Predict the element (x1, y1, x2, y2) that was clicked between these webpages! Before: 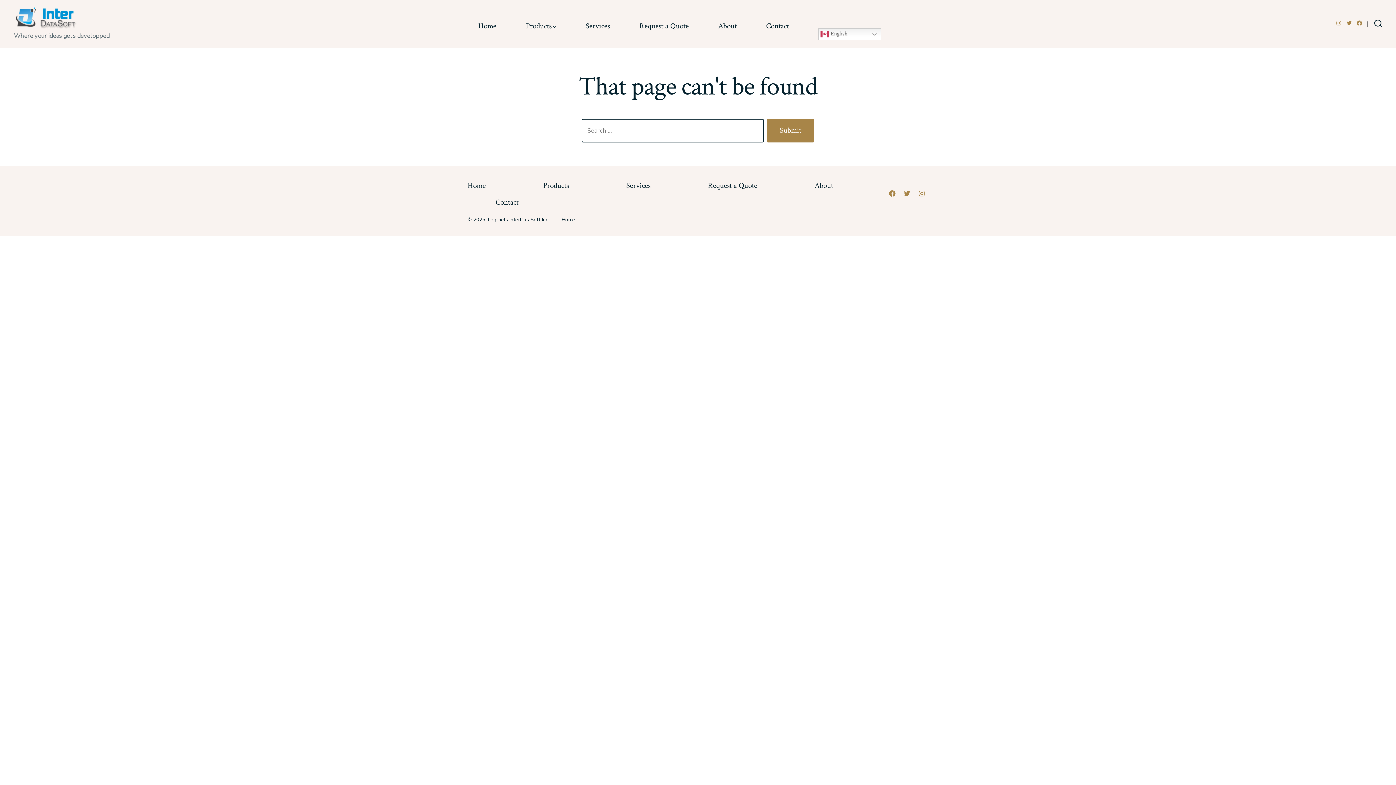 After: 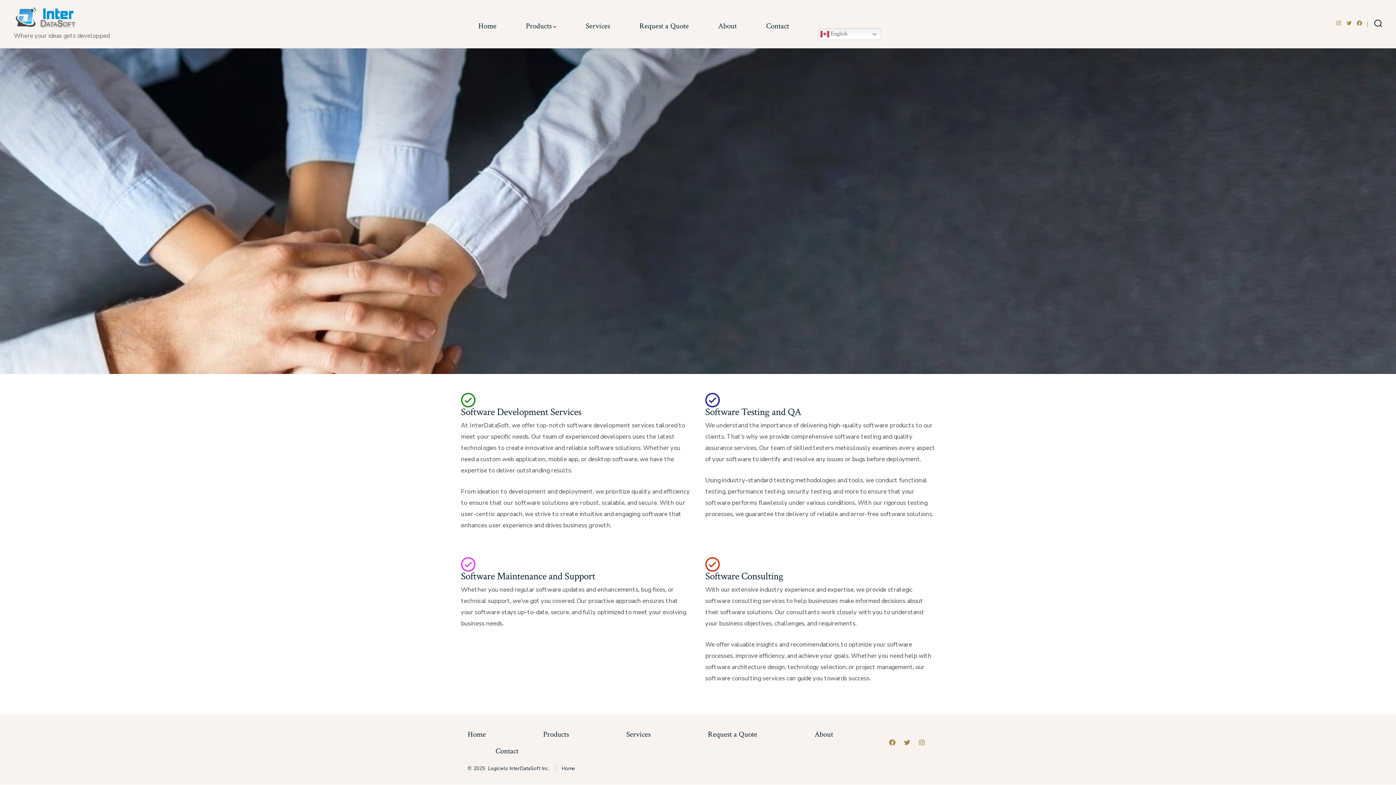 Action: bbox: (598, 177, 678, 194) label: Services